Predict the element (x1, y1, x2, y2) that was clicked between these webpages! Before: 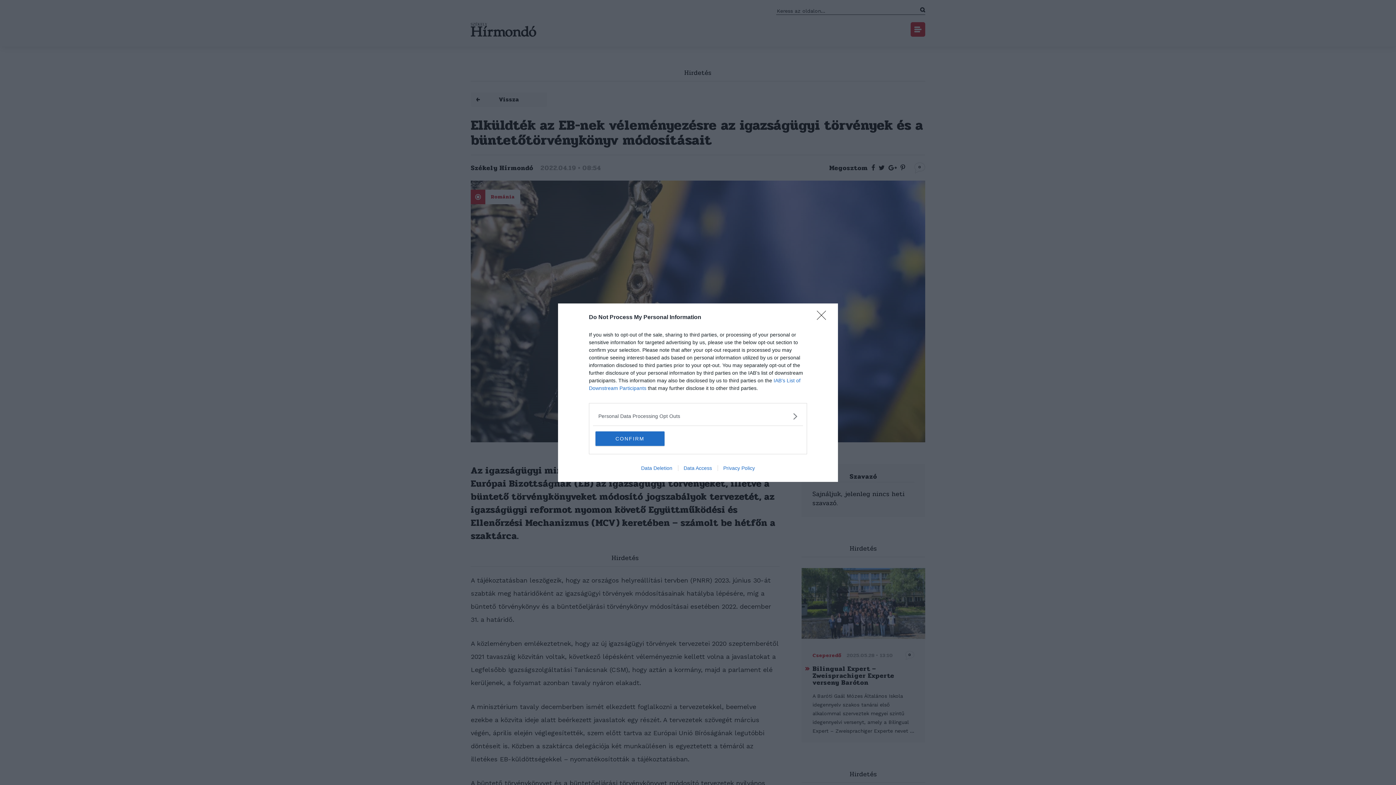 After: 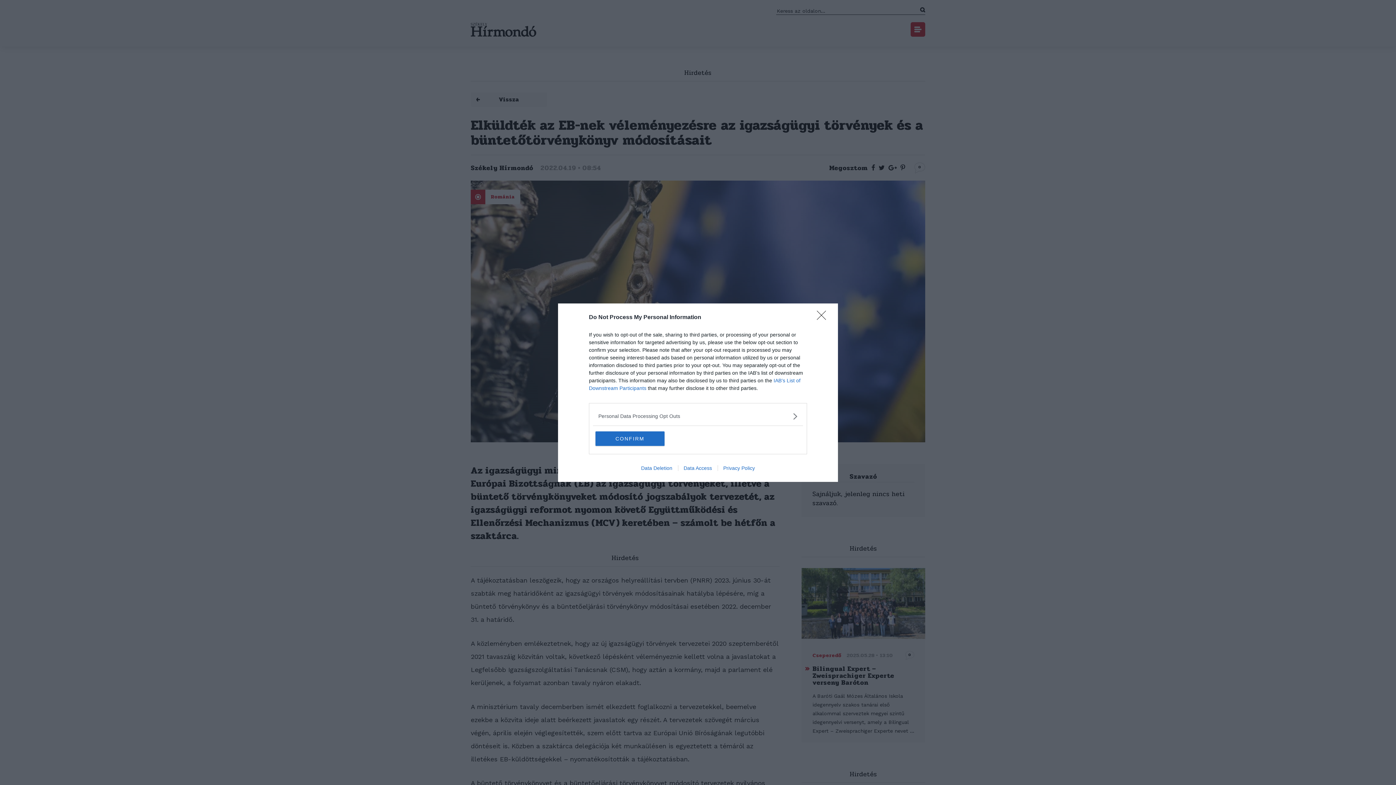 Action: label: Privacy Policy bbox: (717, 465, 760, 471)